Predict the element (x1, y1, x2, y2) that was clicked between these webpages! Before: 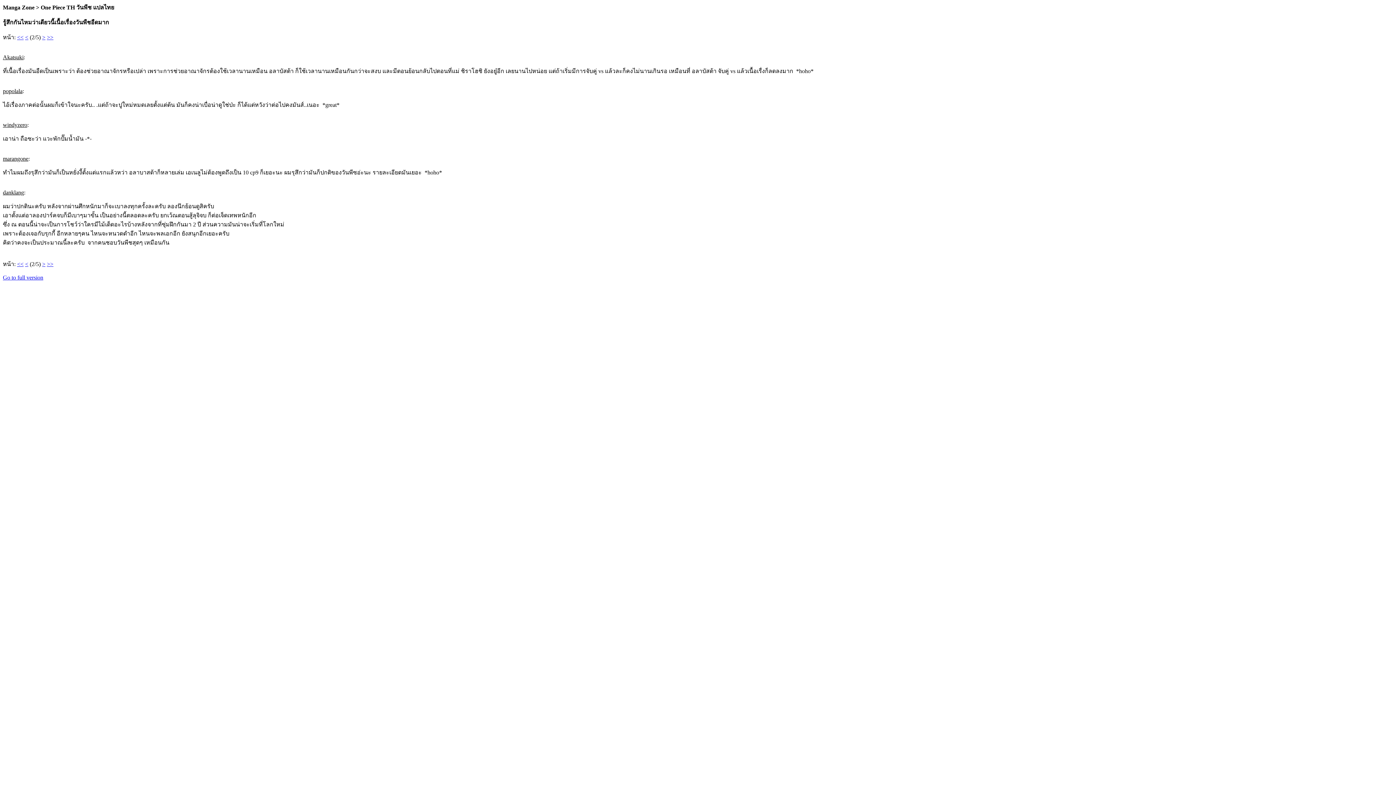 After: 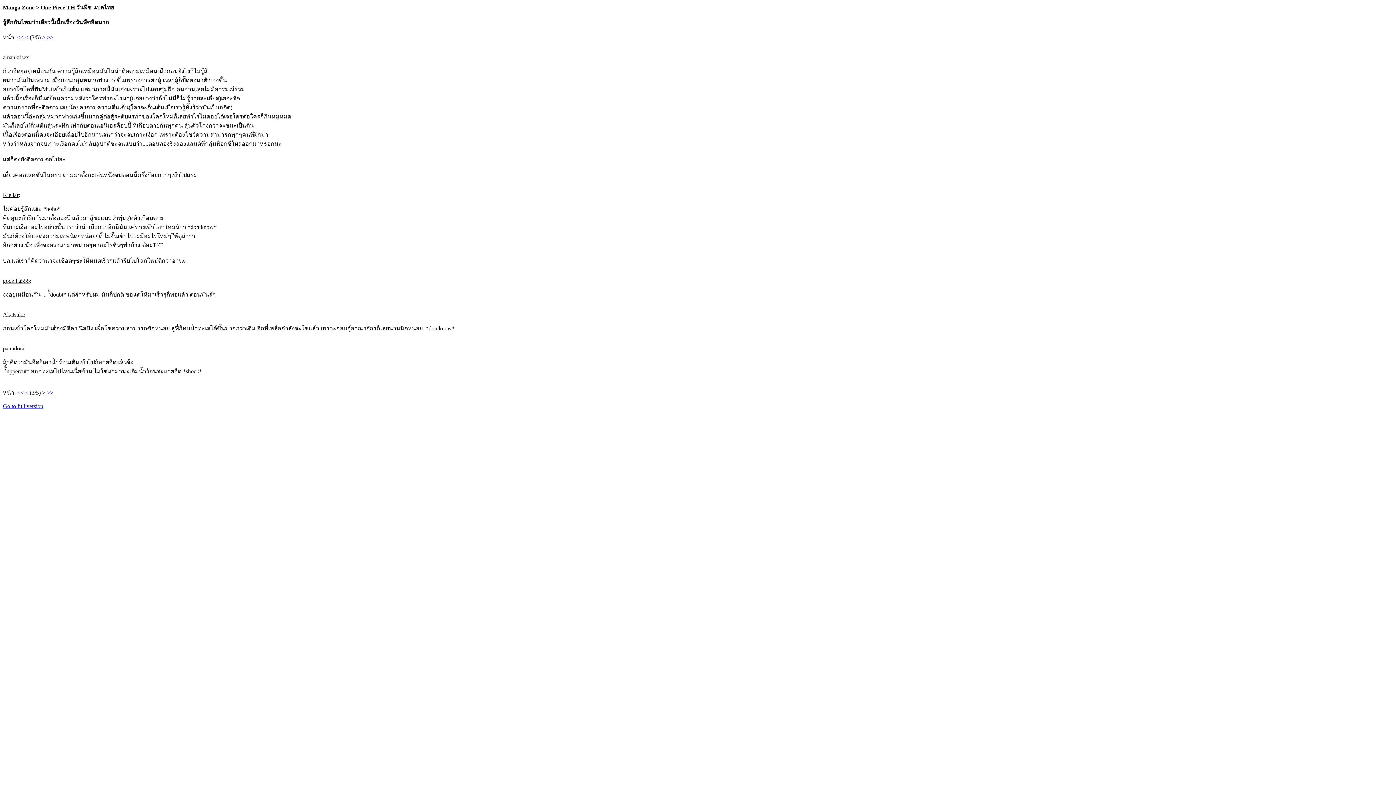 Action: bbox: (42, 34, 45, 40) label: >